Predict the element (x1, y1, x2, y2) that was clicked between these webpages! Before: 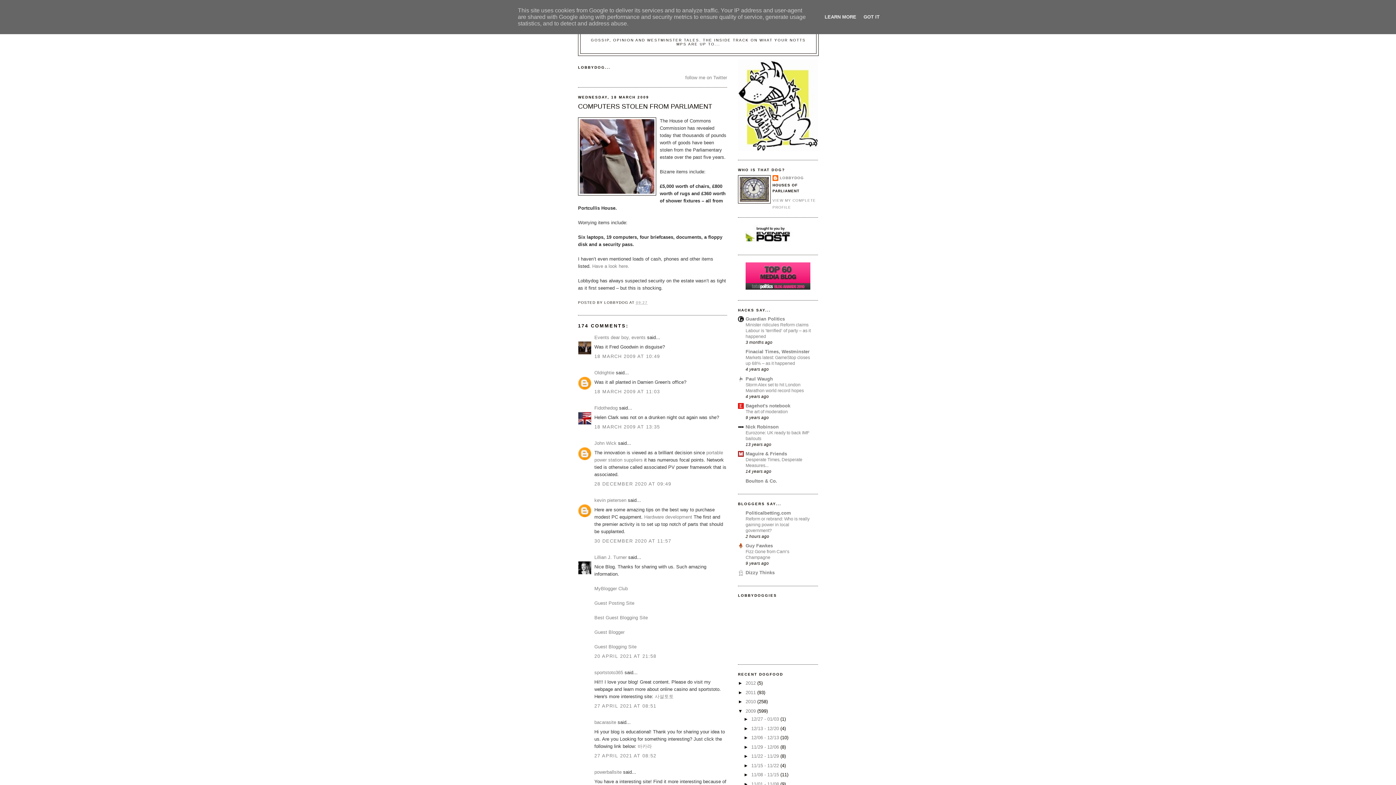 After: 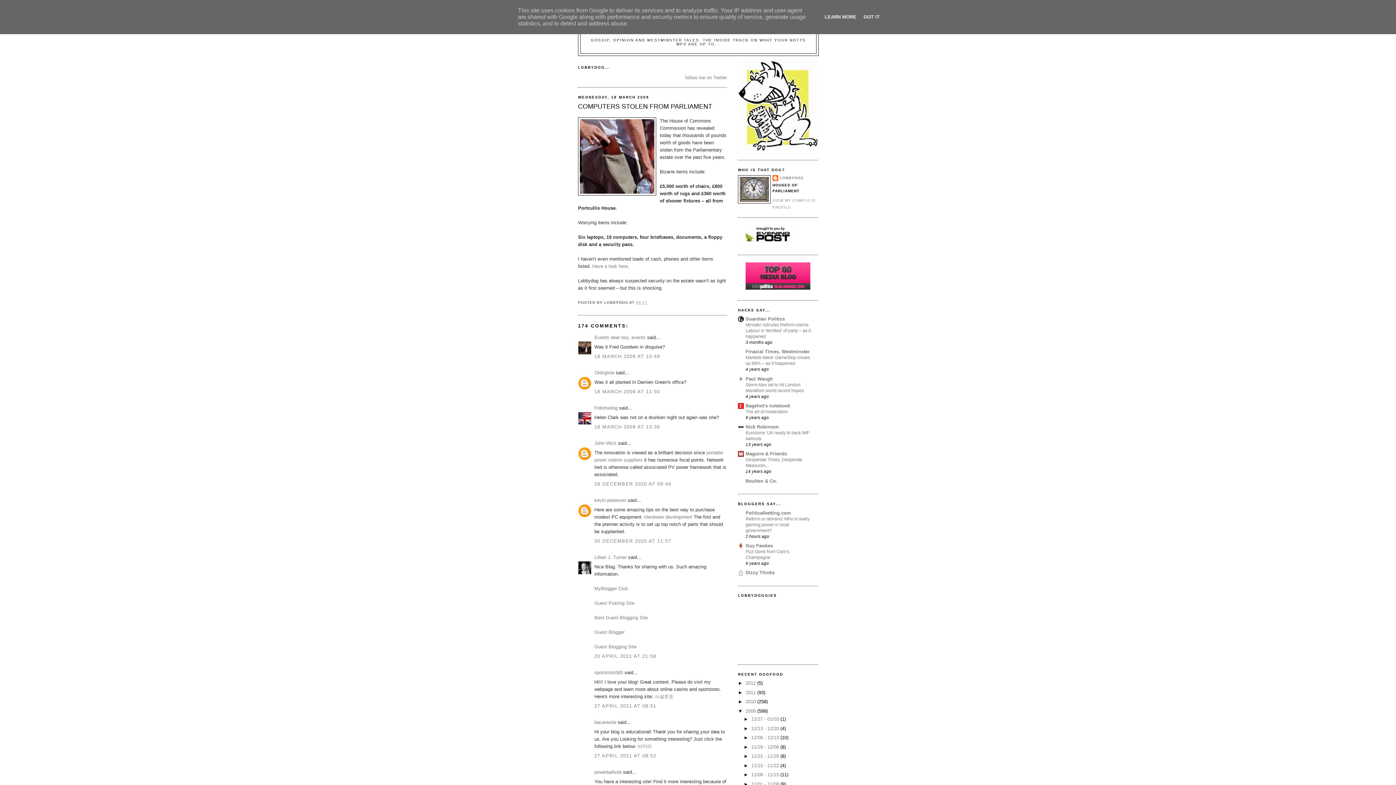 Action: label: COMPUTERS STOLEN FROM PARLIAMENT bbox: (578, 102, 727, 111)